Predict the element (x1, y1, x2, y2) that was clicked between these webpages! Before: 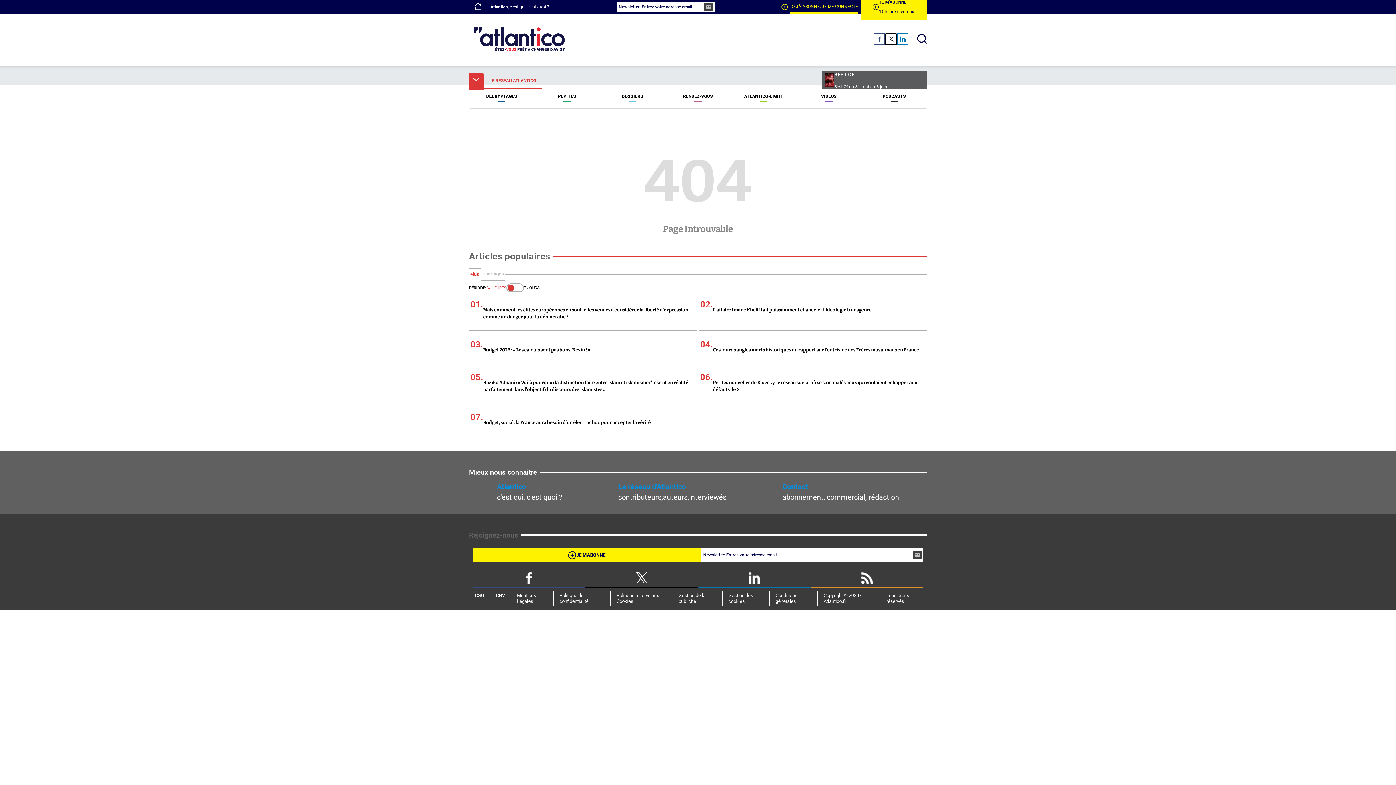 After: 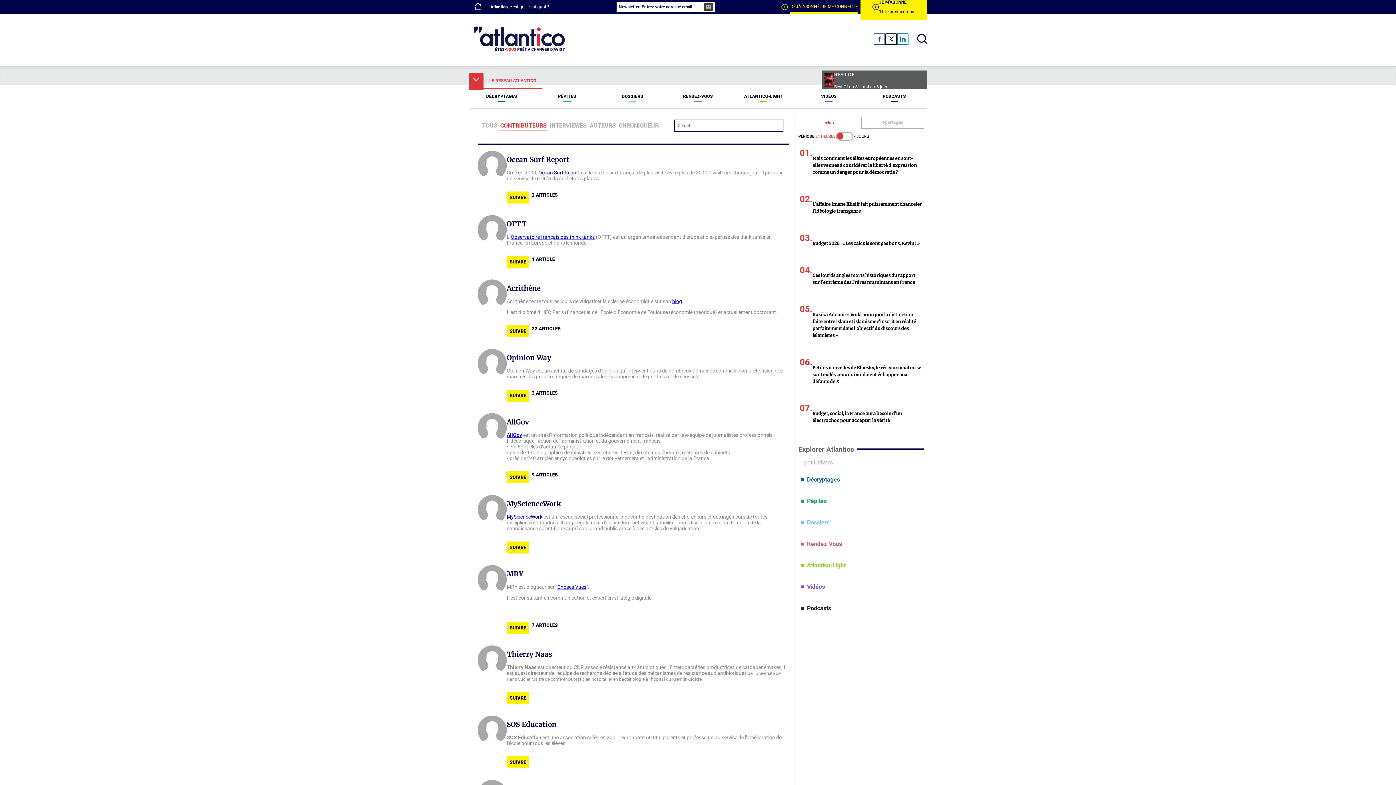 Action: label: contributeurs, bbox: (618, 493, 663, 502)